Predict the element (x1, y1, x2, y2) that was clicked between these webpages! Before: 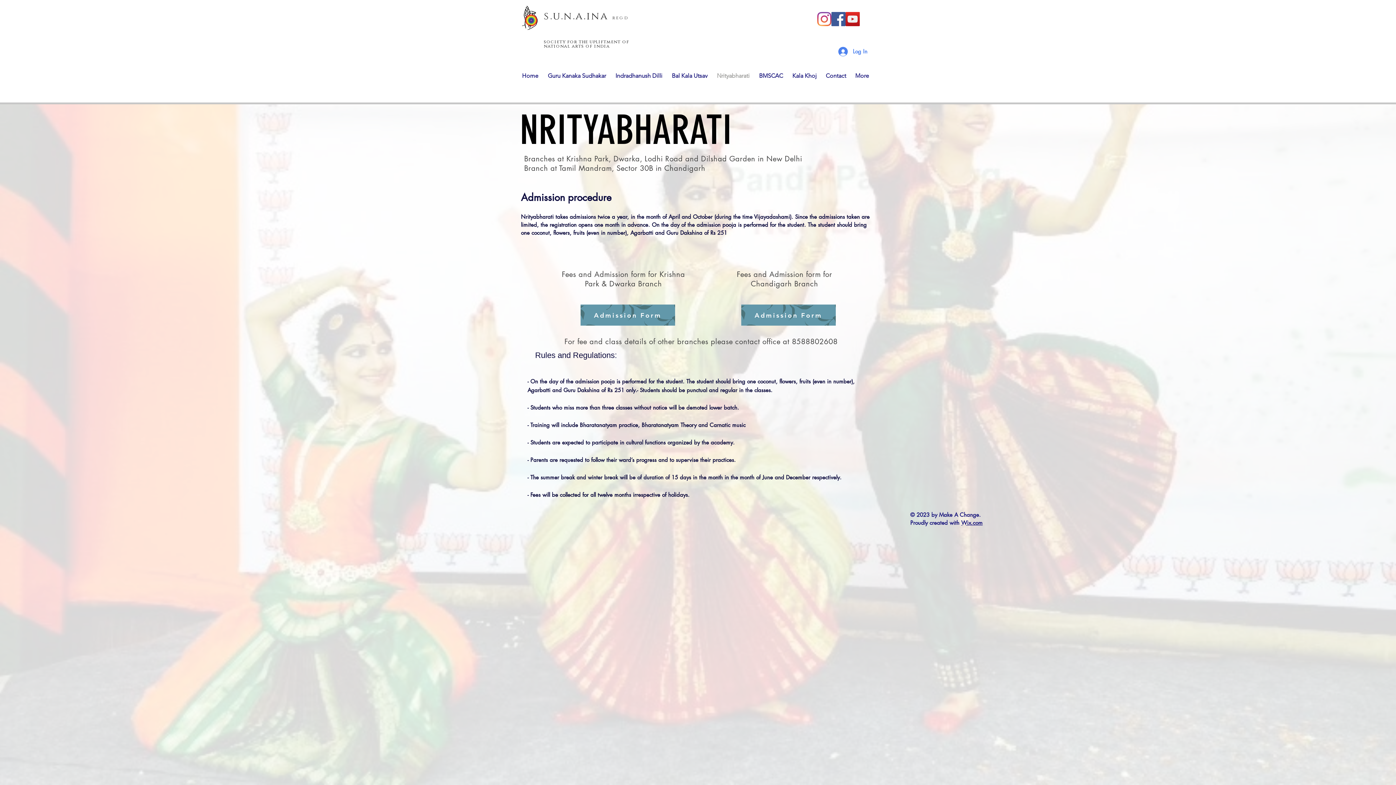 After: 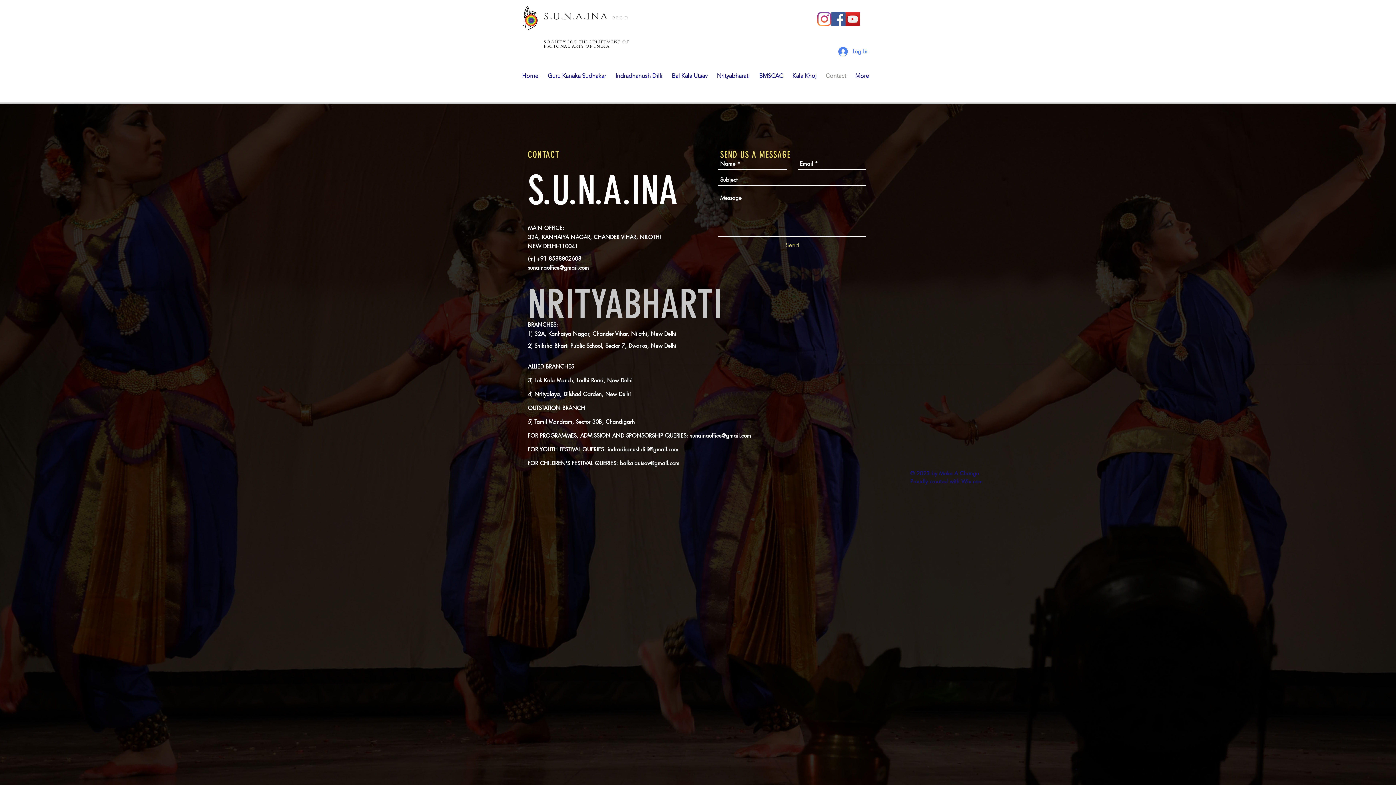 Action: label: Contact bbox: (821, 66, 850, 85)